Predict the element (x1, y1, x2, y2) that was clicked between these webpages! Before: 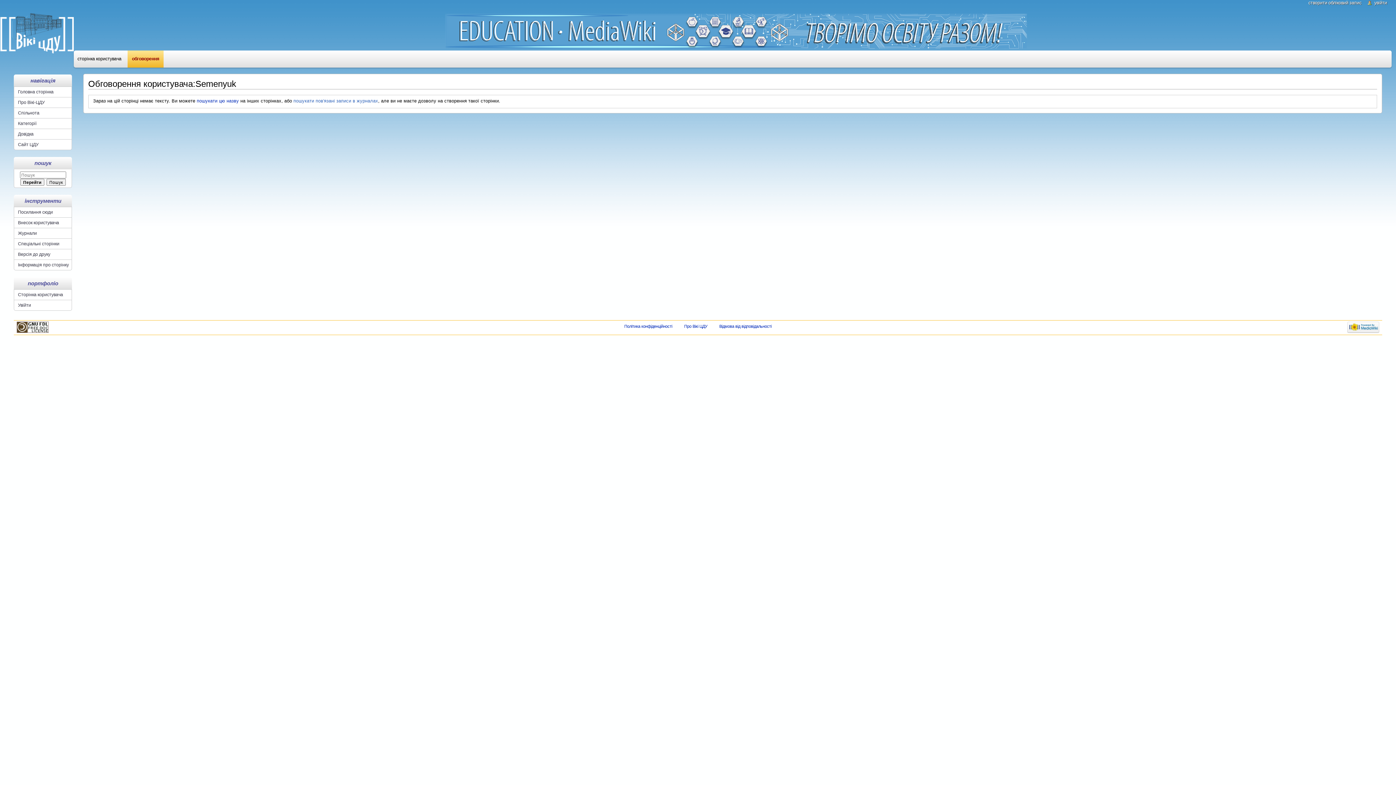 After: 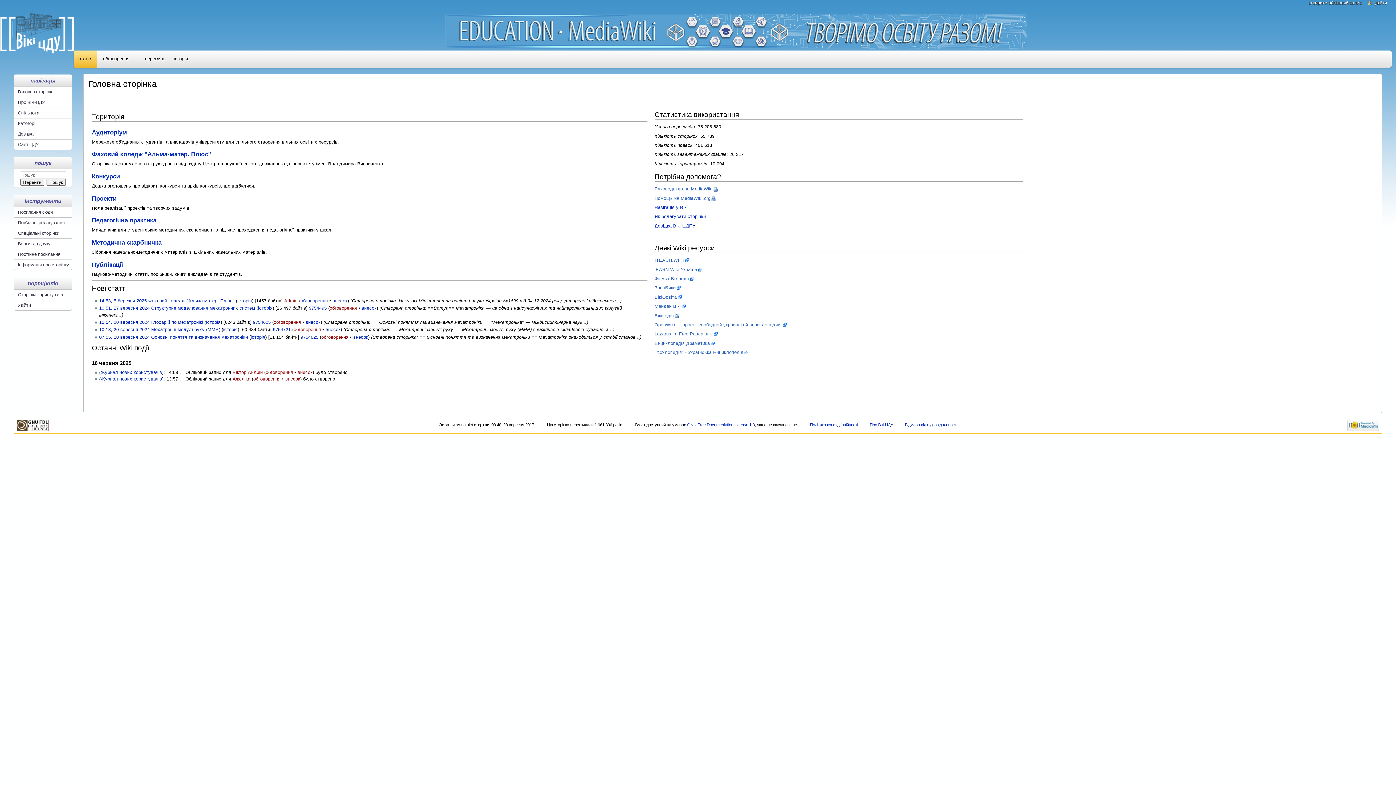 Action: bbox: (0, 0, 73, 72)